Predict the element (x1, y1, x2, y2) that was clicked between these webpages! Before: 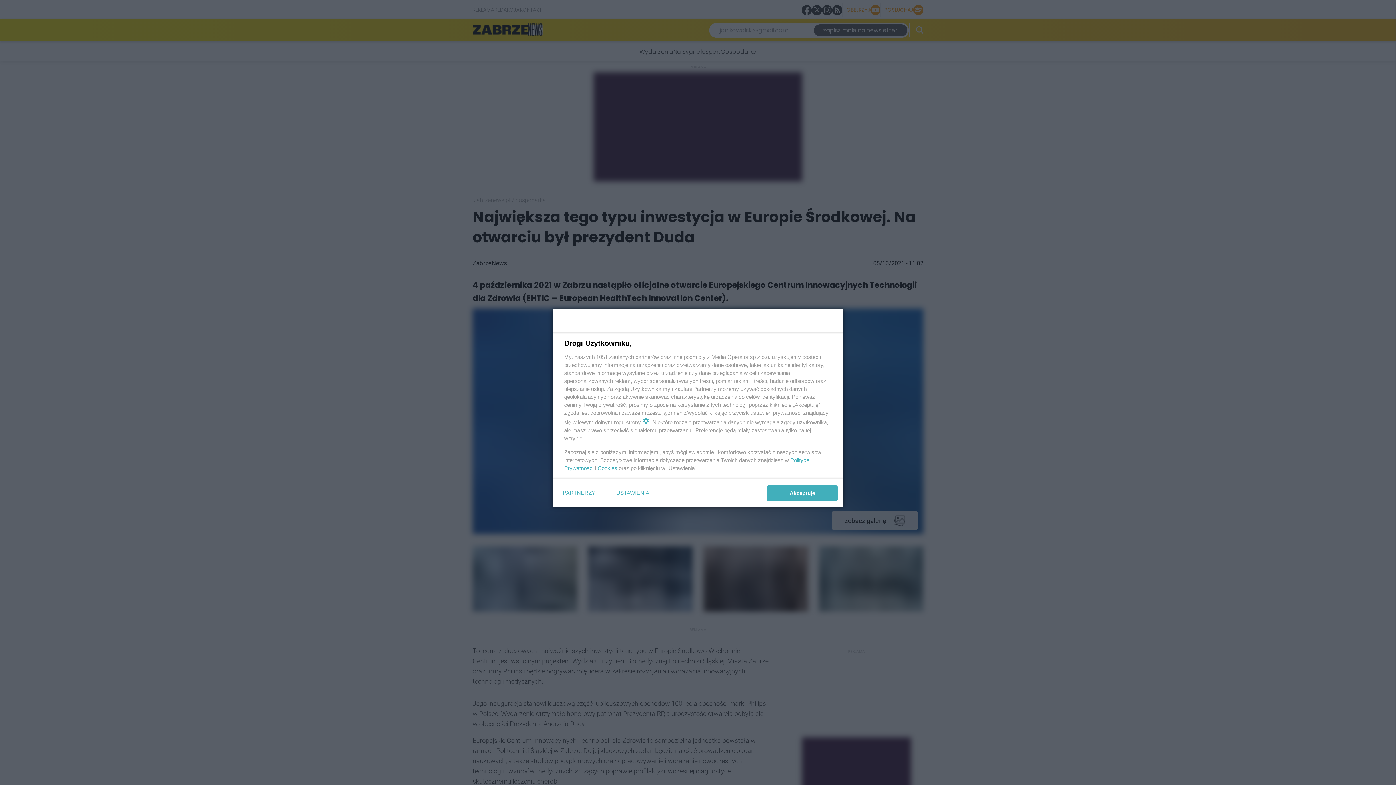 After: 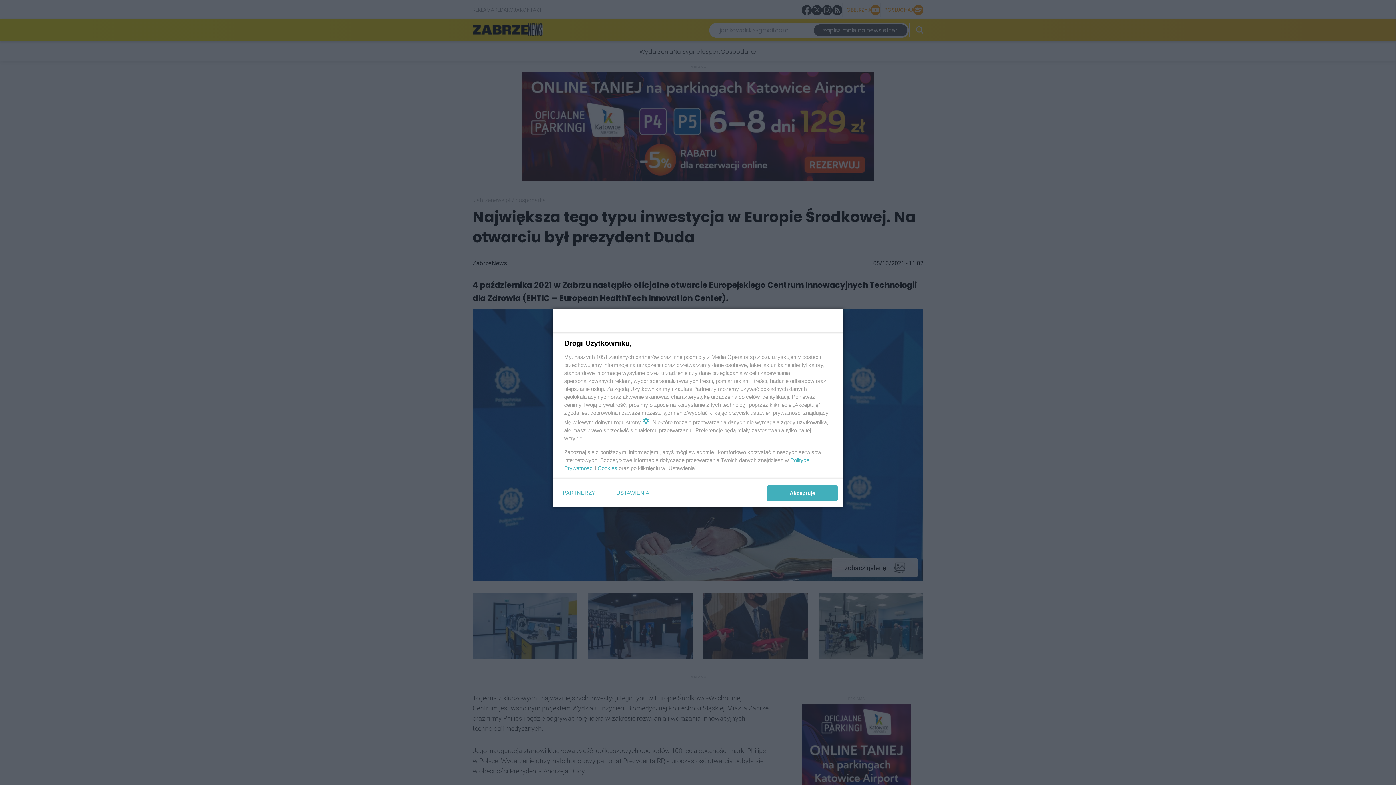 Action: bbox: (597, 465, 617, 471) label: Cookies